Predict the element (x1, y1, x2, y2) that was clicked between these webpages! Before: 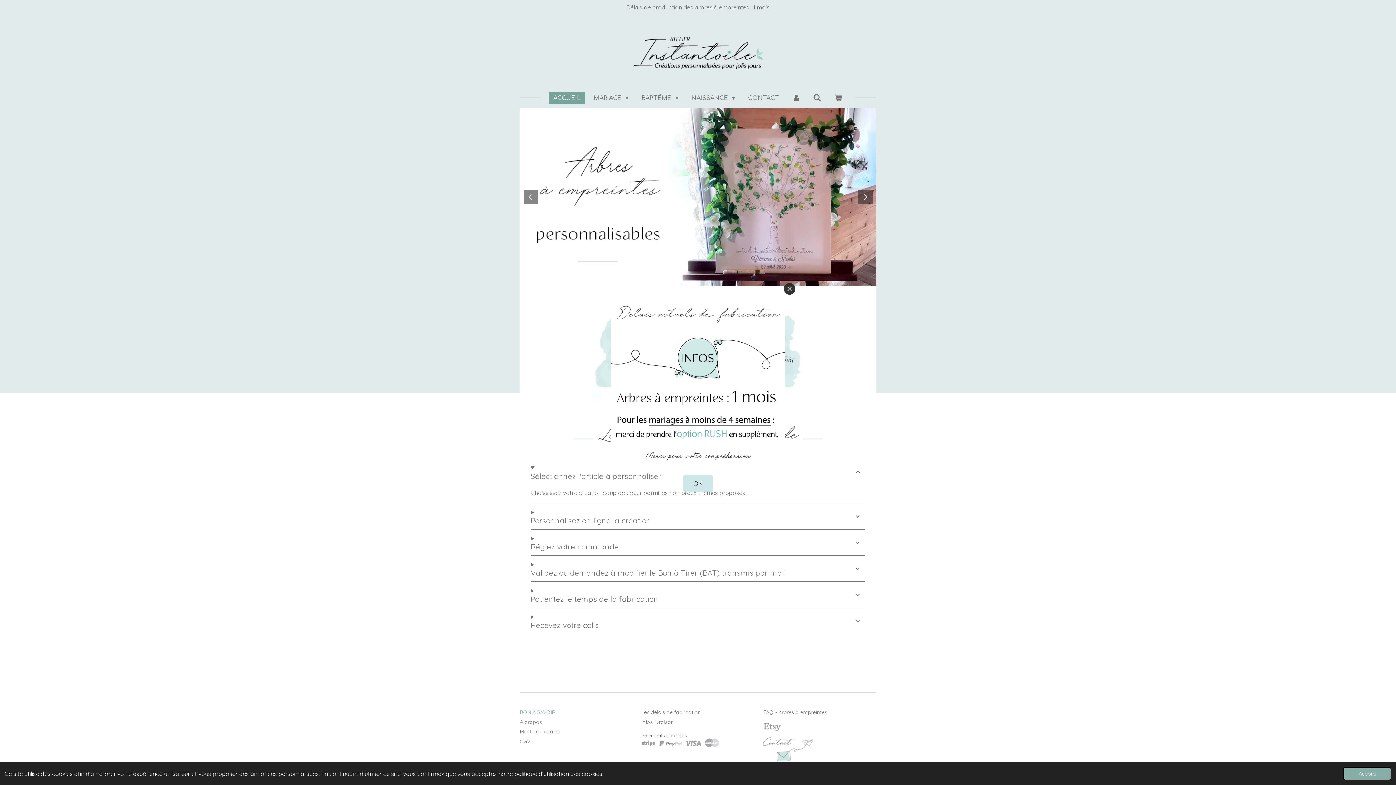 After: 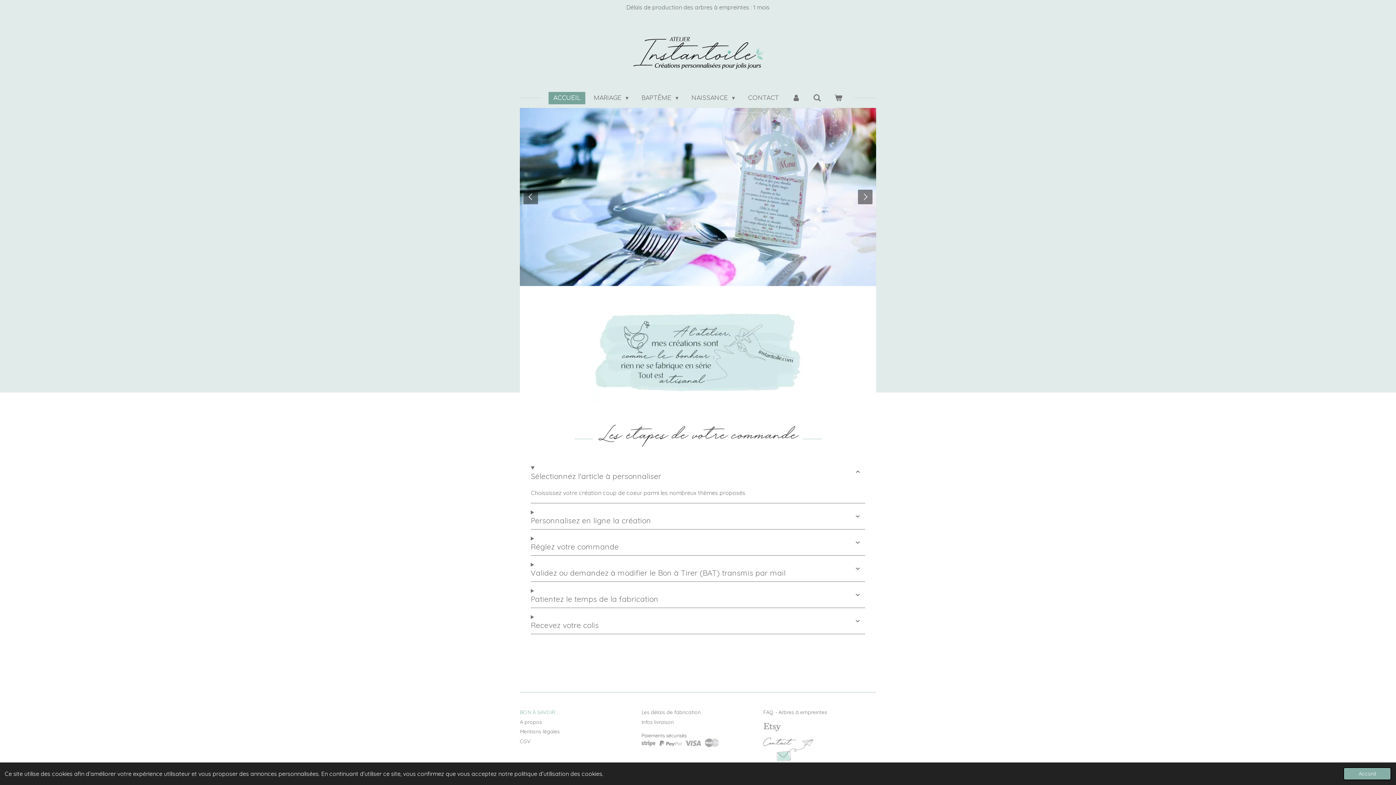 Action: label: OK bbox: (683, 475, 712, 492)